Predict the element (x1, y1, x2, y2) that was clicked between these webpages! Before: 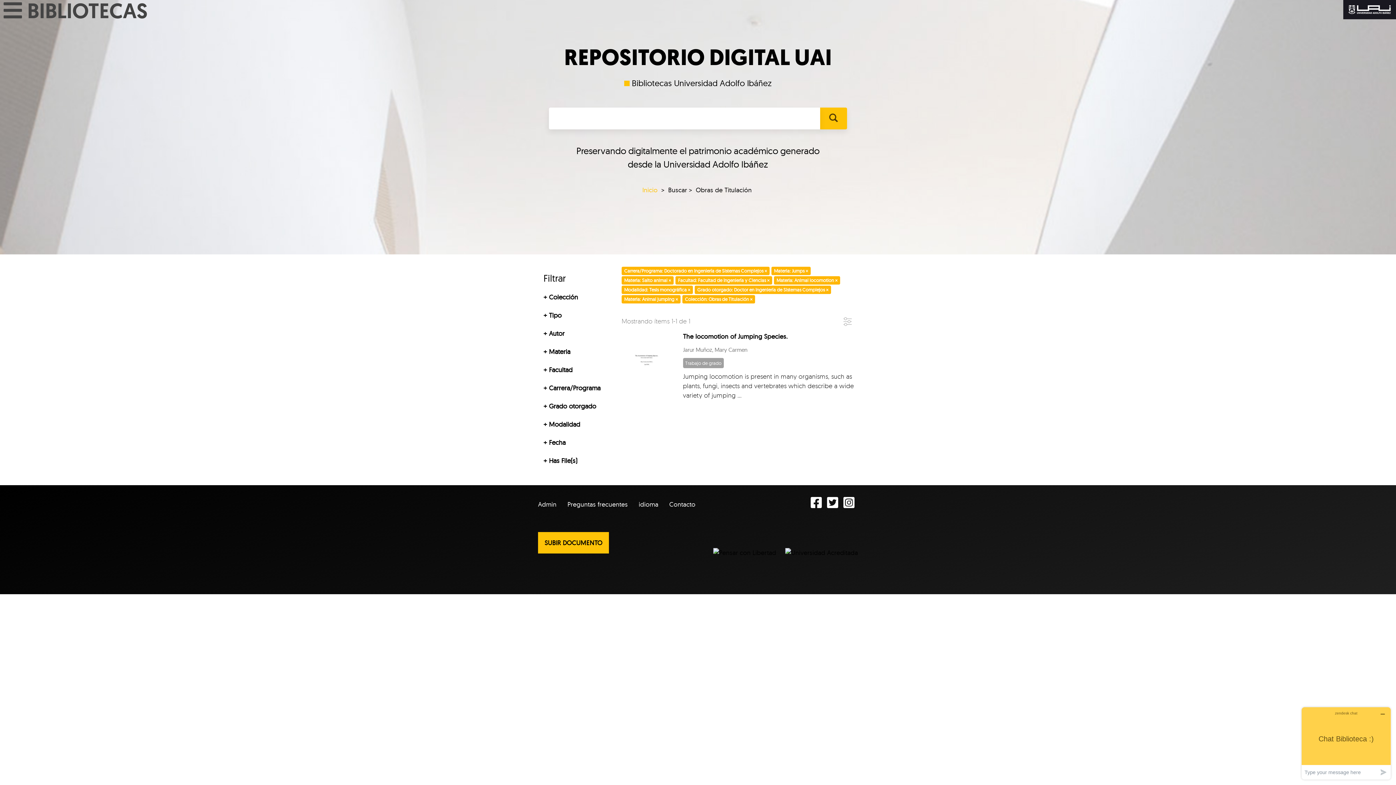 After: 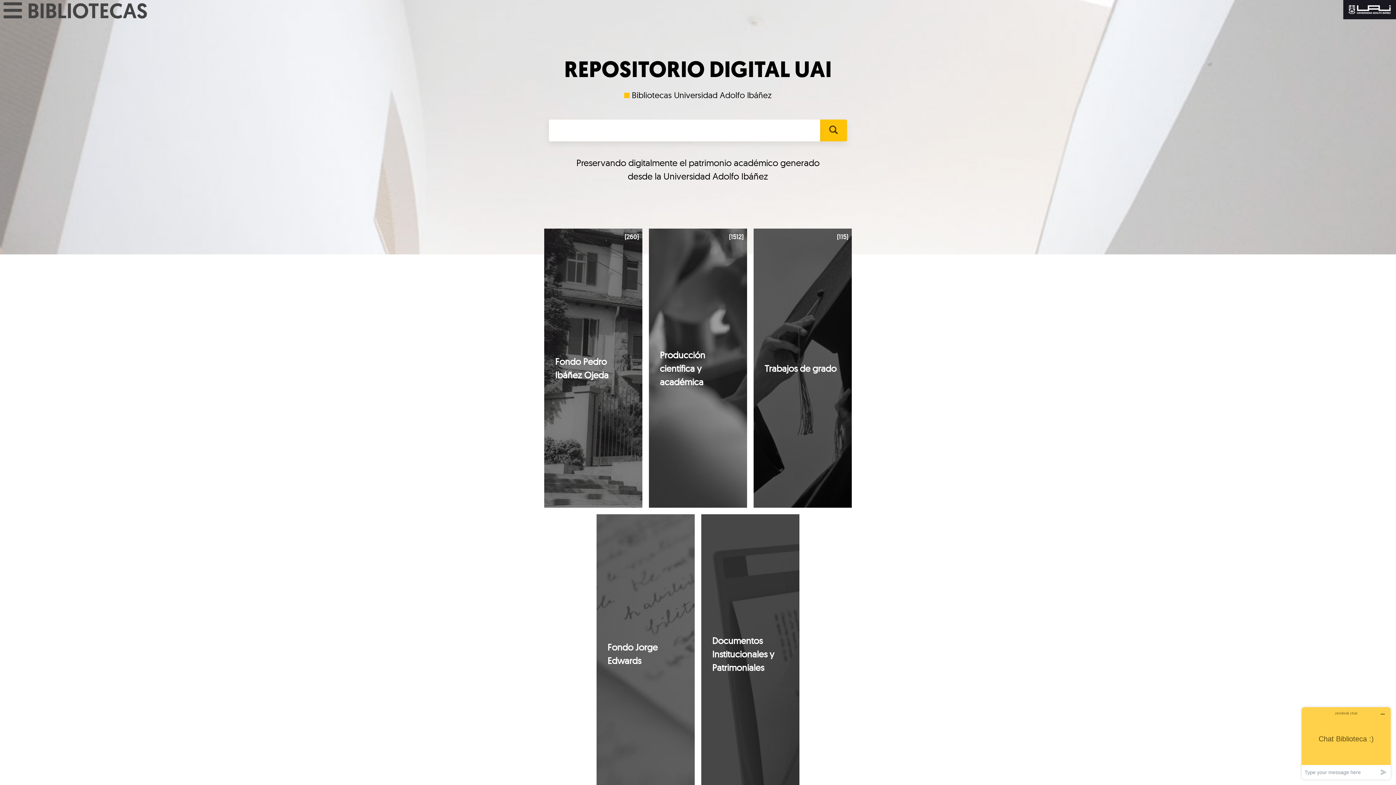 Action: bbox: (642, 185, 657, 194) label: Inicio